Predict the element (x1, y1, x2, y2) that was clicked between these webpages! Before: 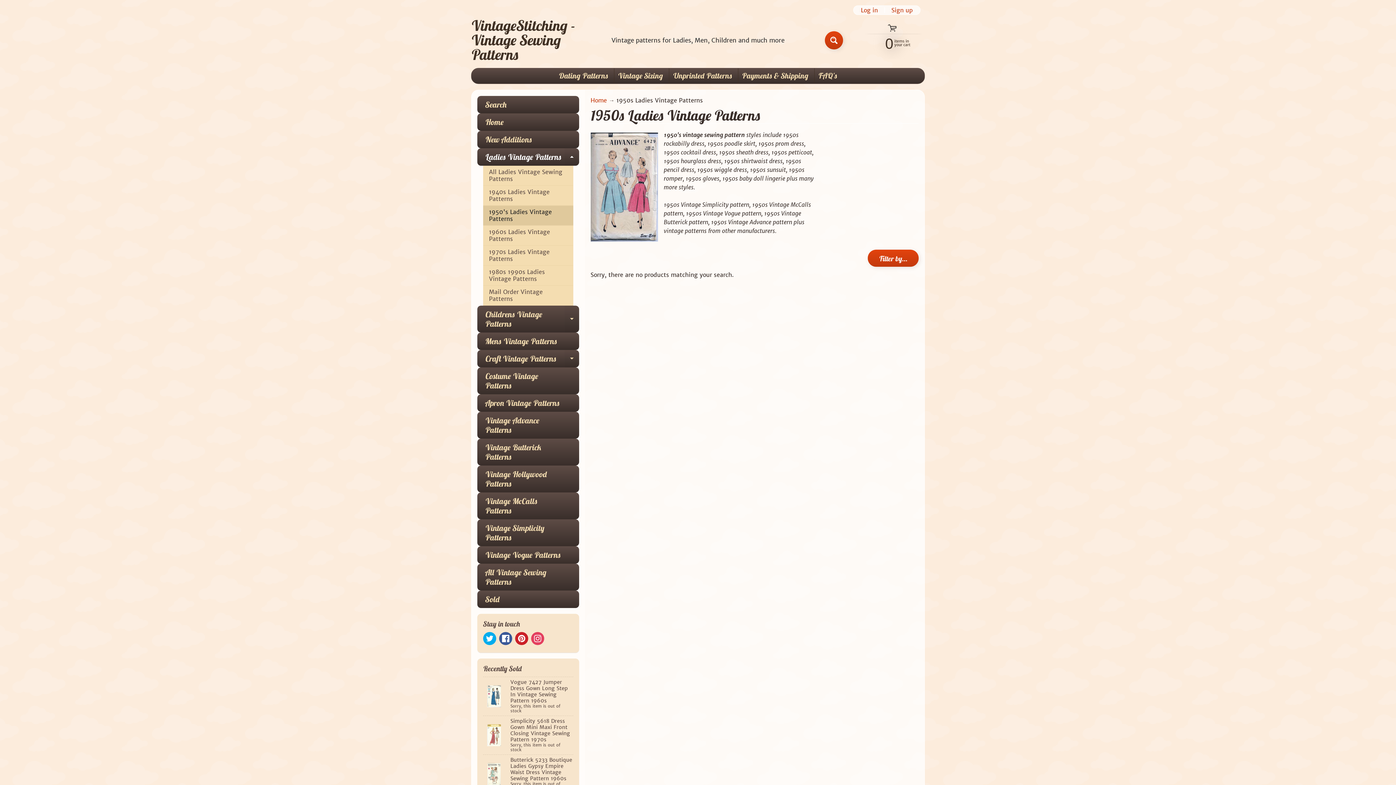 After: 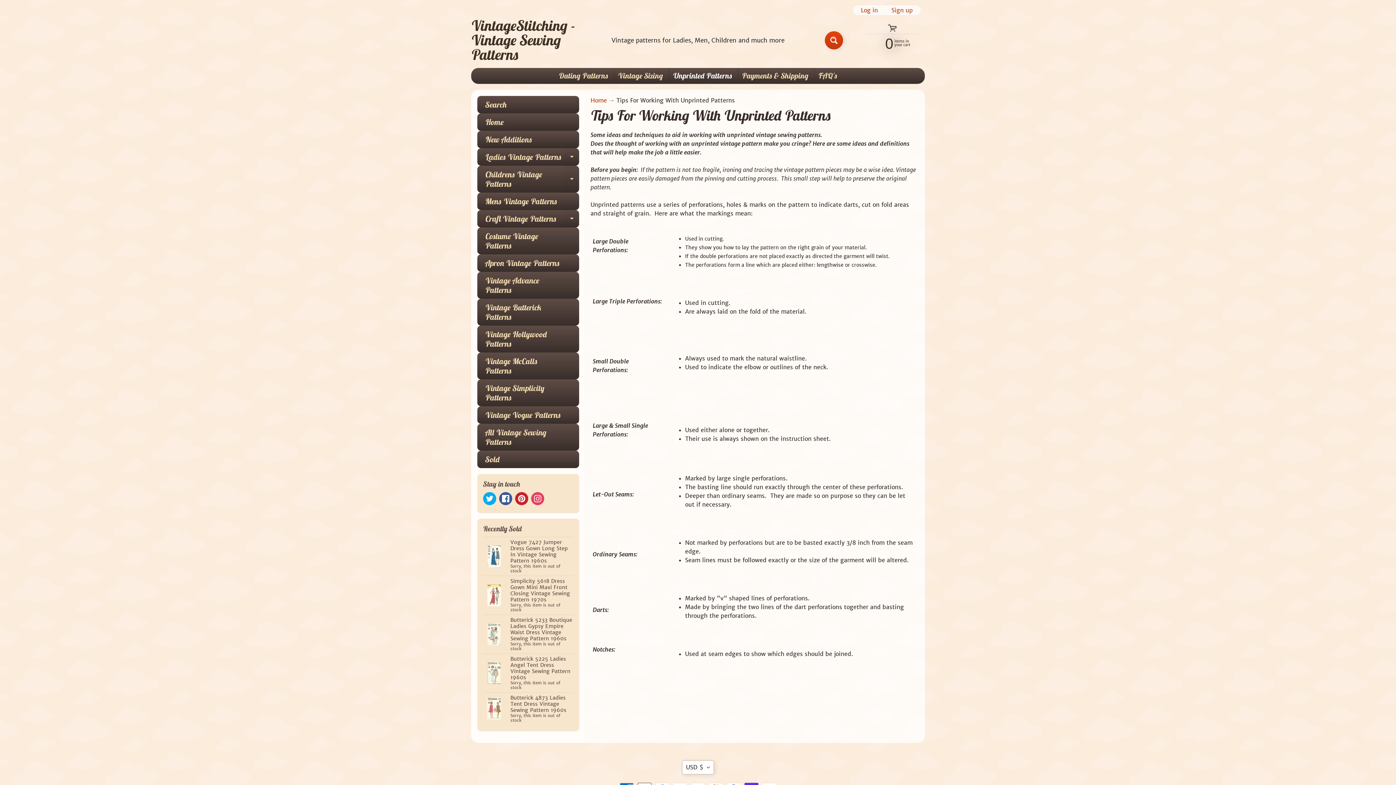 Action: bbox: (669, 68, 736, 83) label: Unprinted Patterns